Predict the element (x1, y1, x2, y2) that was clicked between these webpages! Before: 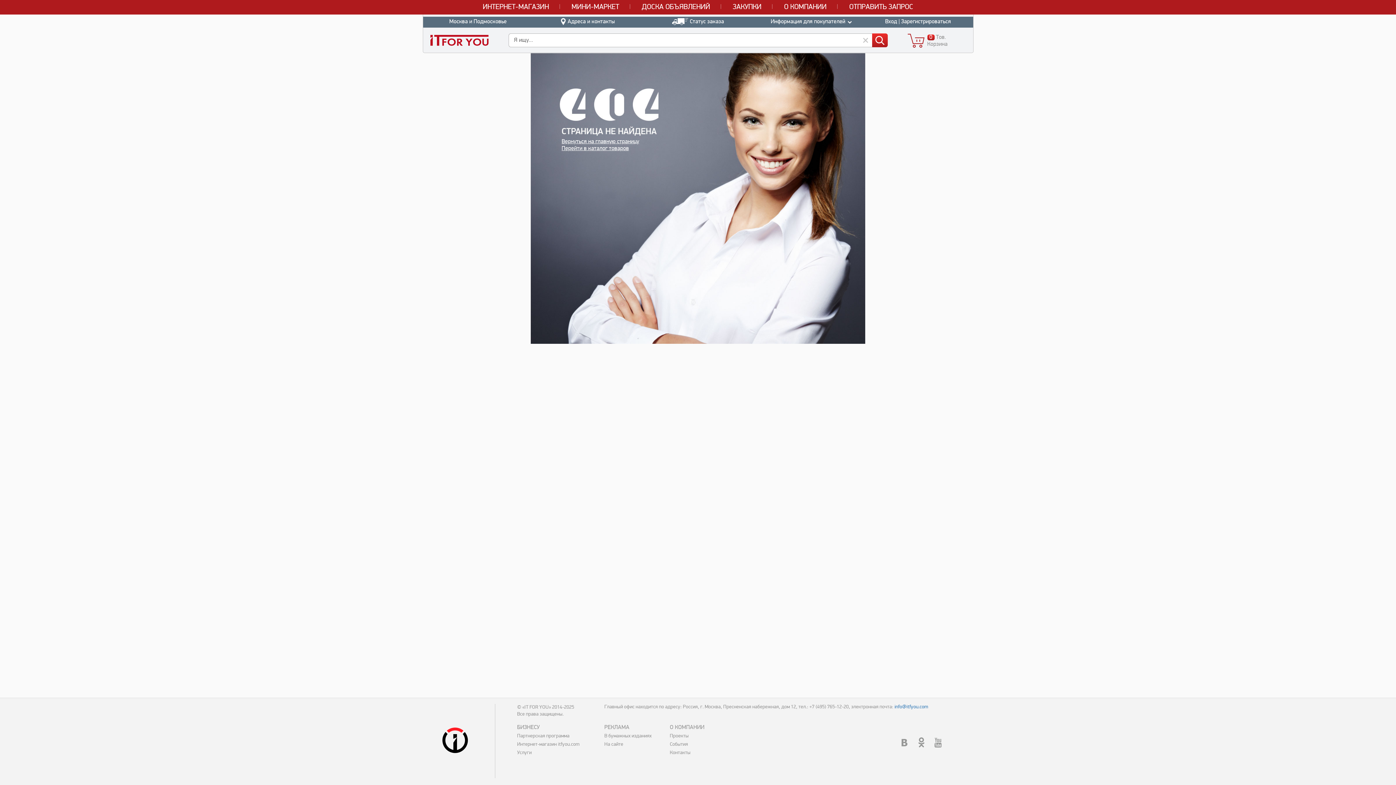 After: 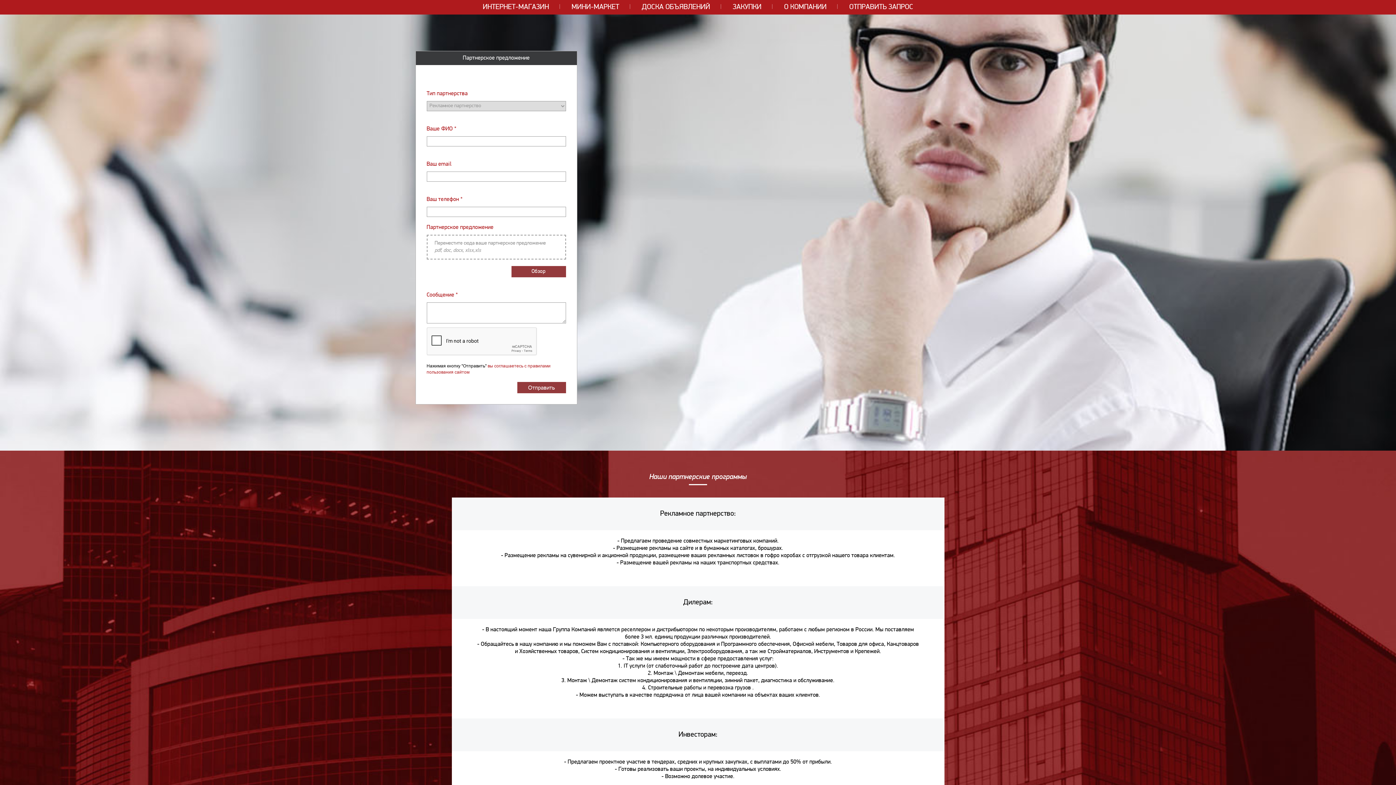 Action: bbox: (517, 733, 569, 739) label: Партнерская программа